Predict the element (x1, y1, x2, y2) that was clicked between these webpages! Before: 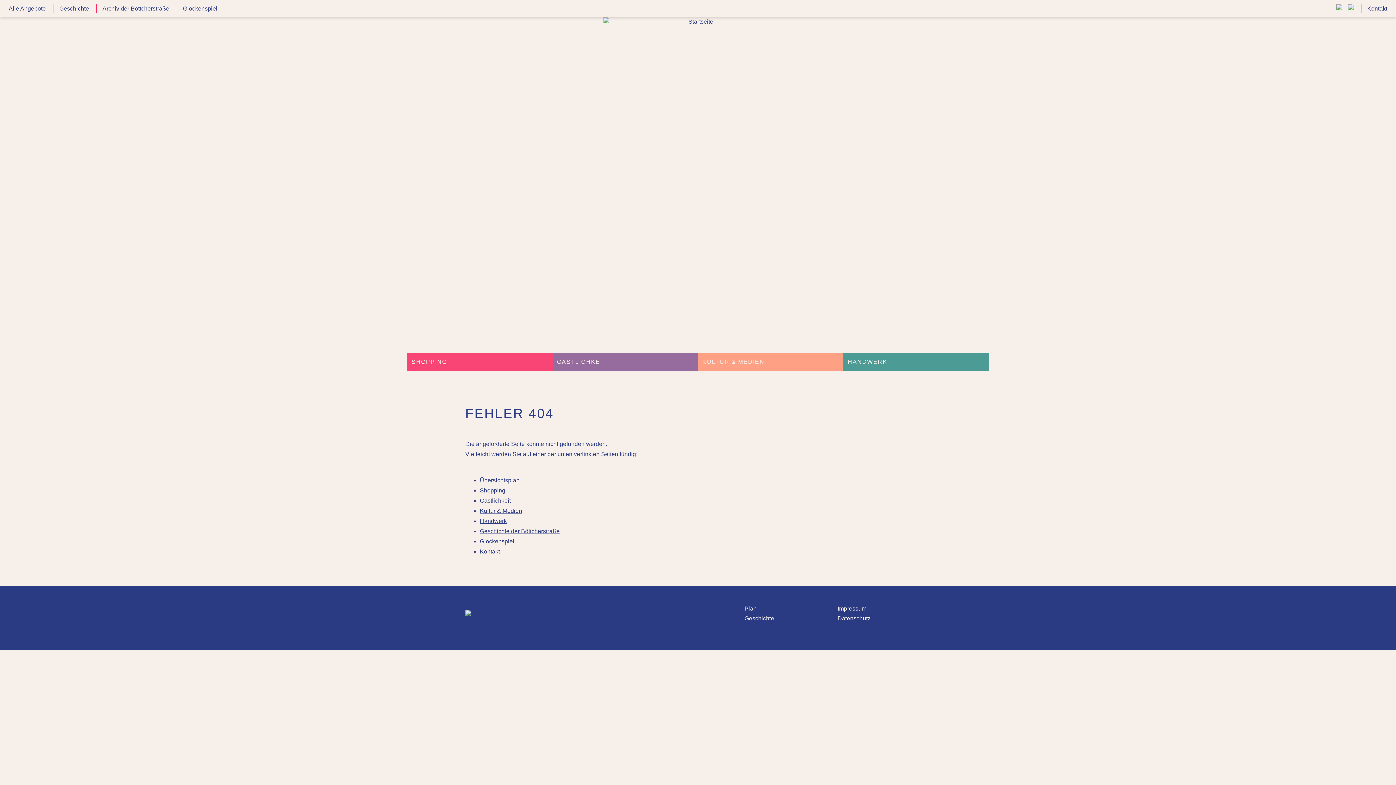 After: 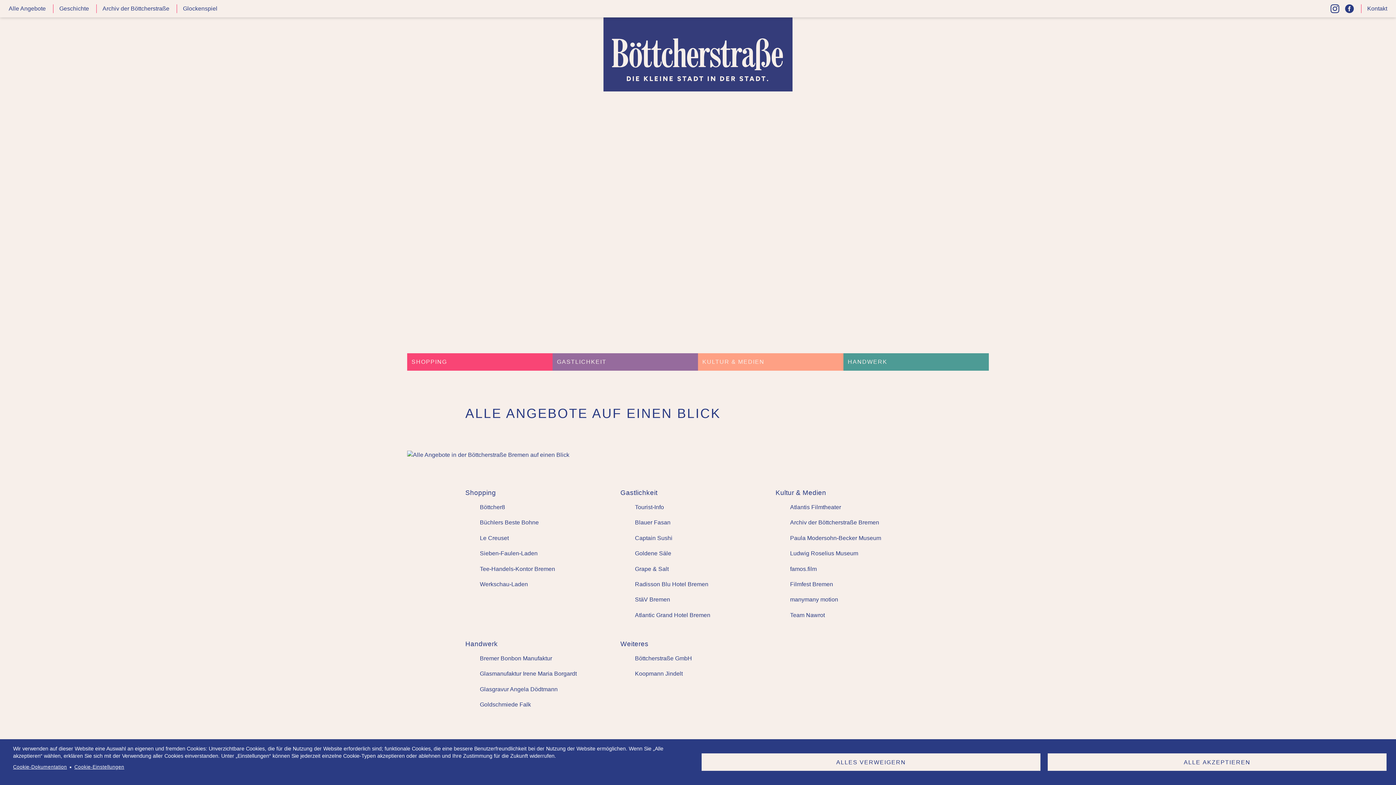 Action: bbox: (744, 605, 756, 612) label: Plan